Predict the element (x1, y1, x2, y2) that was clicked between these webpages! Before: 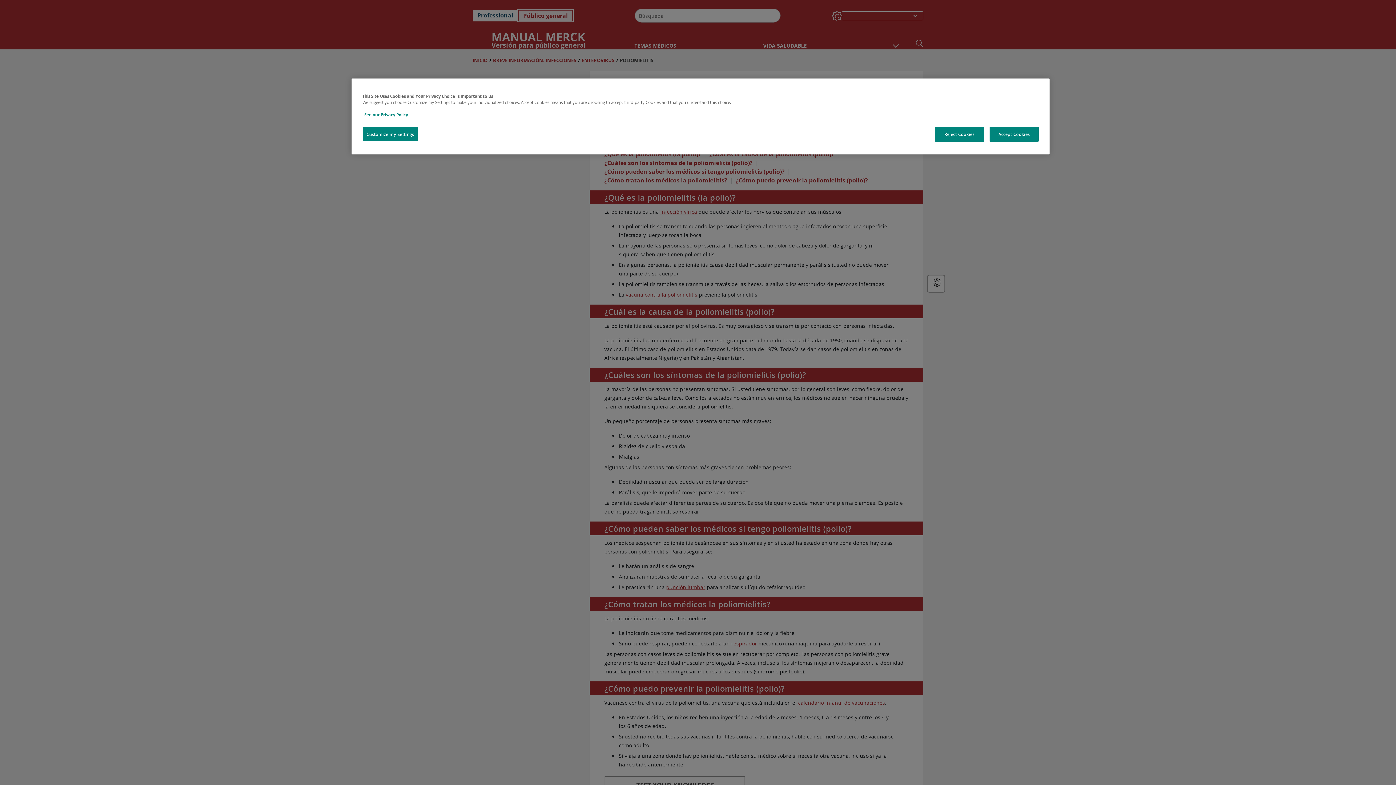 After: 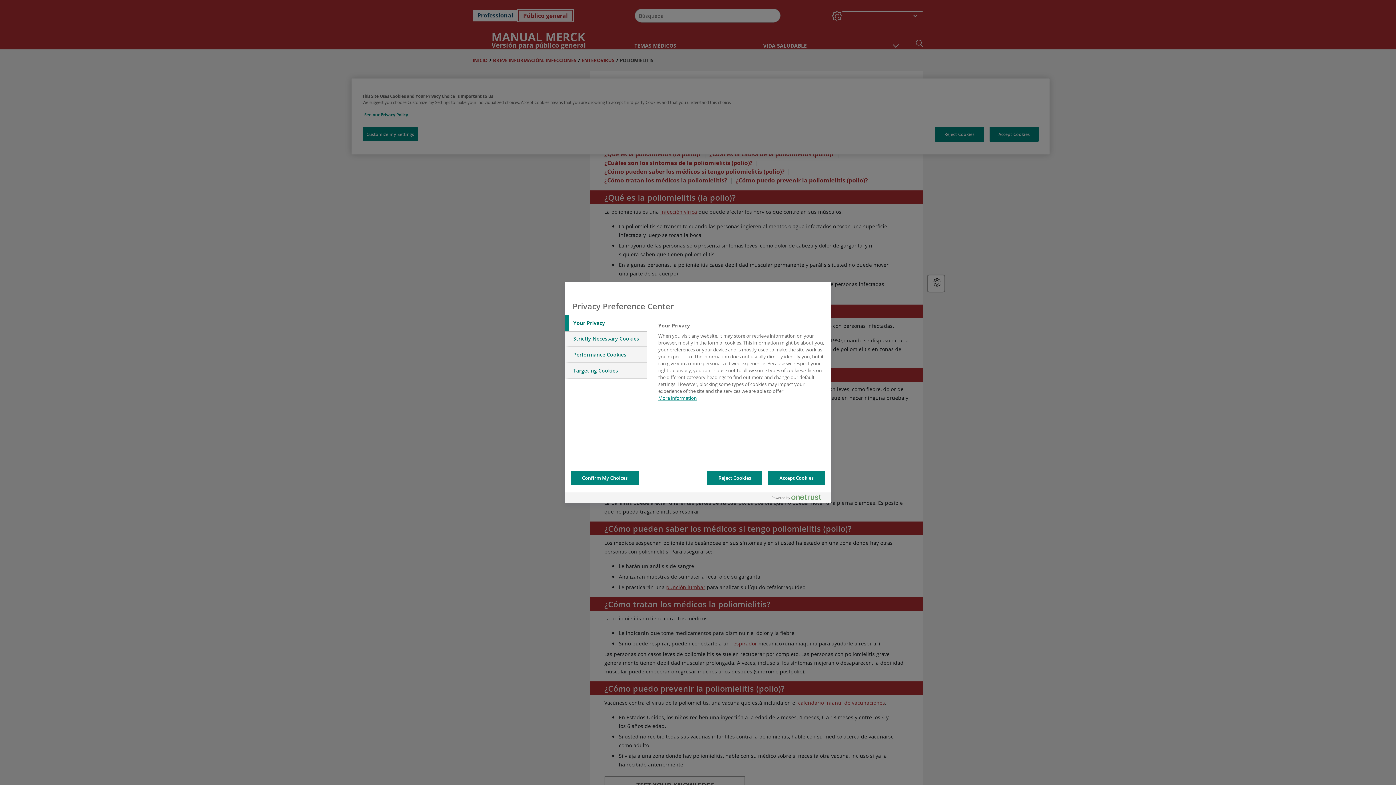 Action: label: Customize my Settings bbox: (362, 126, 418, 141)